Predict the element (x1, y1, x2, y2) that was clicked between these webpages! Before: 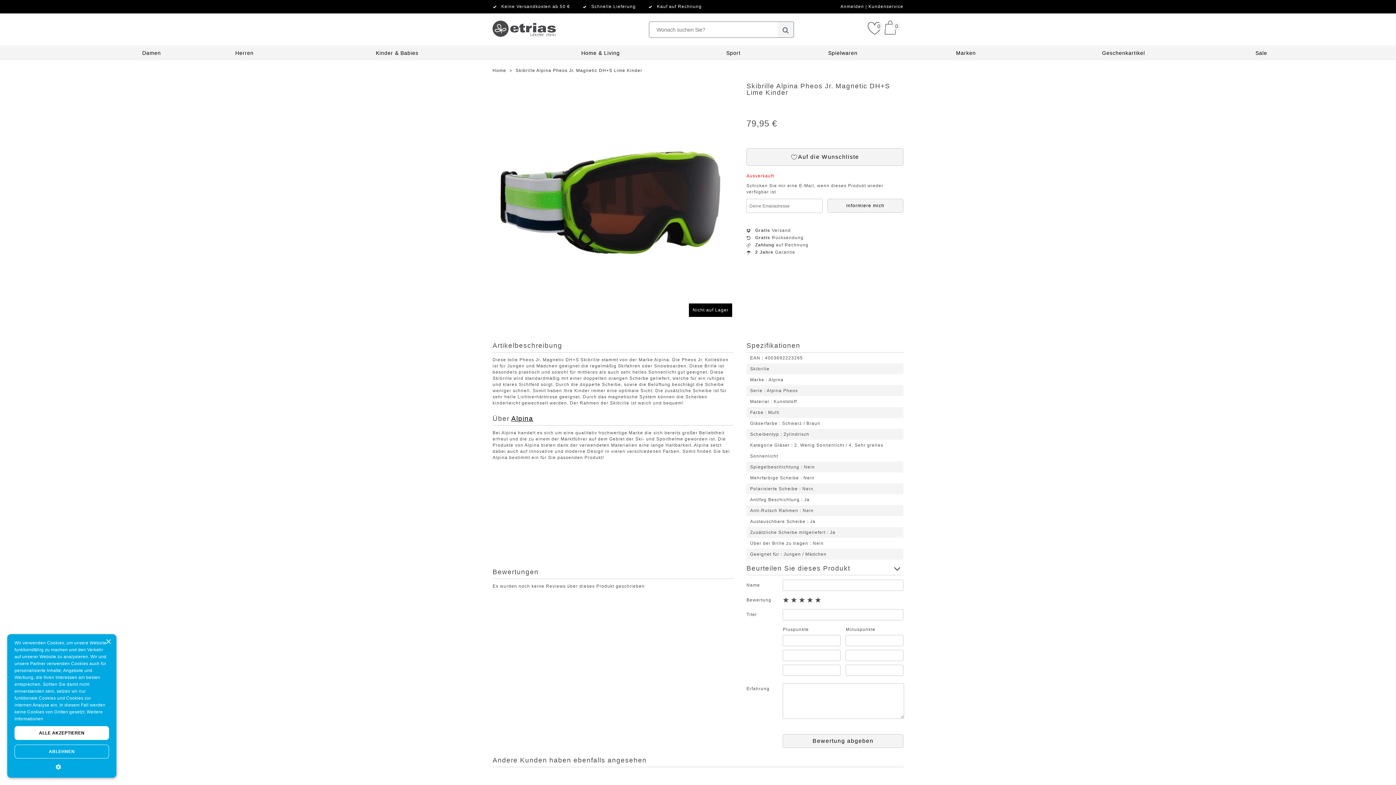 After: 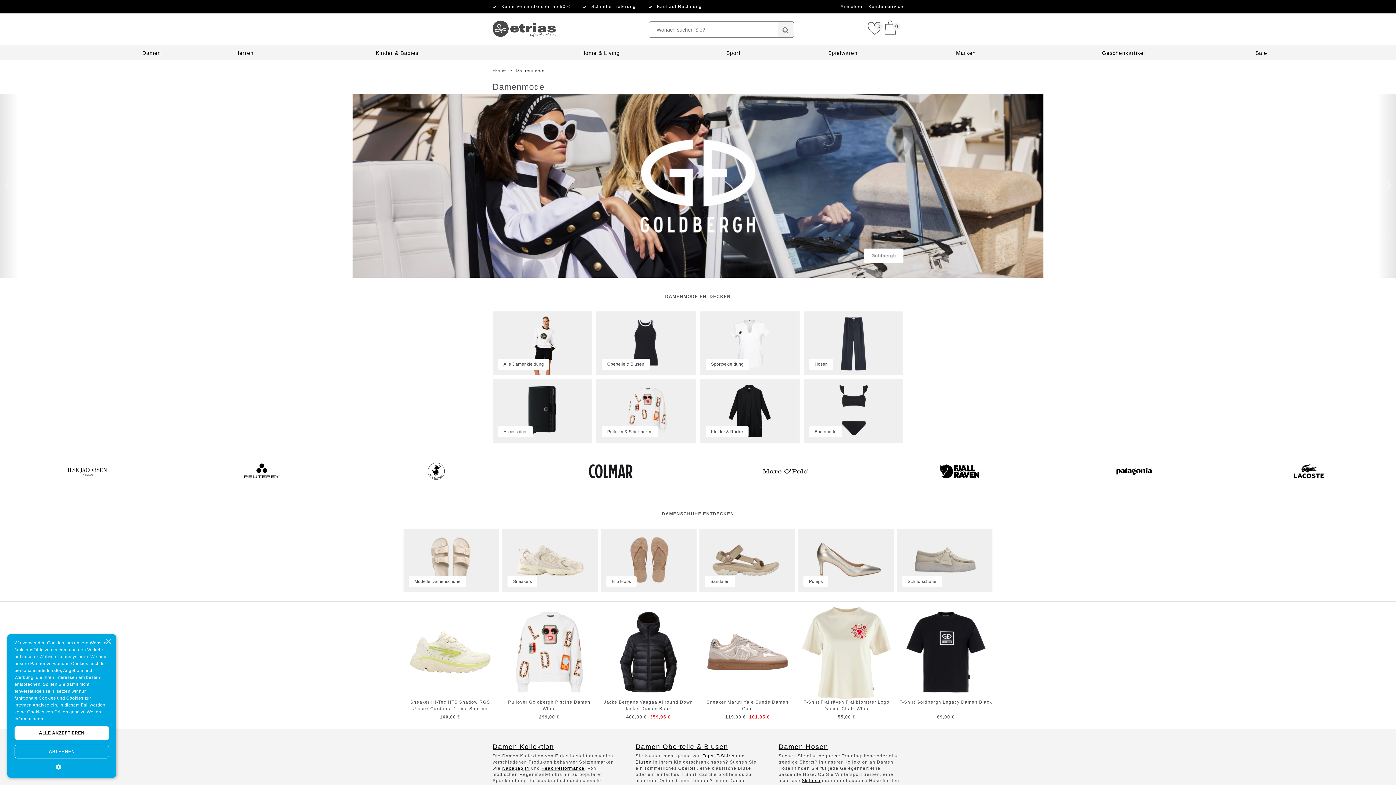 Action: bbox: (142, 50, 160, 56) label: Damen